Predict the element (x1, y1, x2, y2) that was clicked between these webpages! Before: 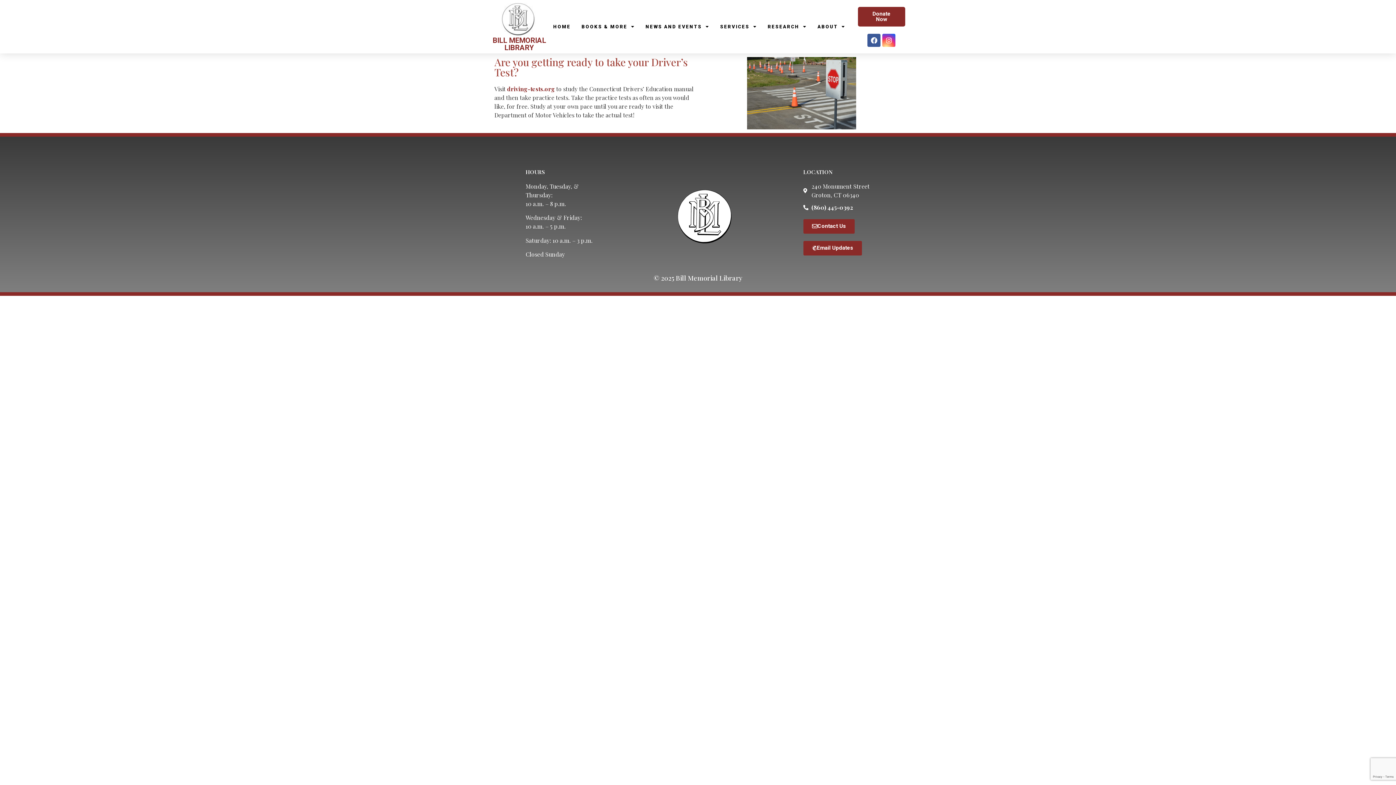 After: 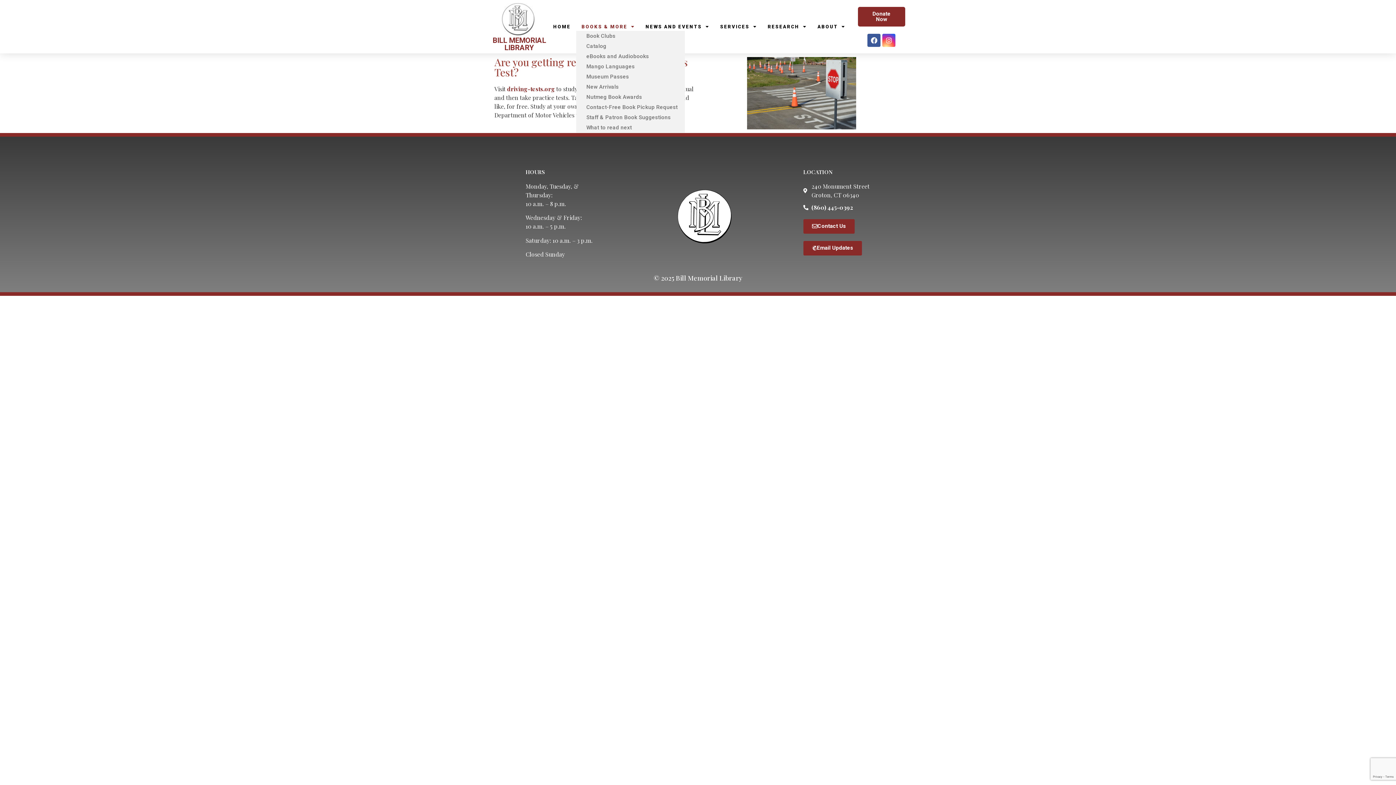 Action: bbox: (576, 23, 640, 30) label: BOOKS & MORE